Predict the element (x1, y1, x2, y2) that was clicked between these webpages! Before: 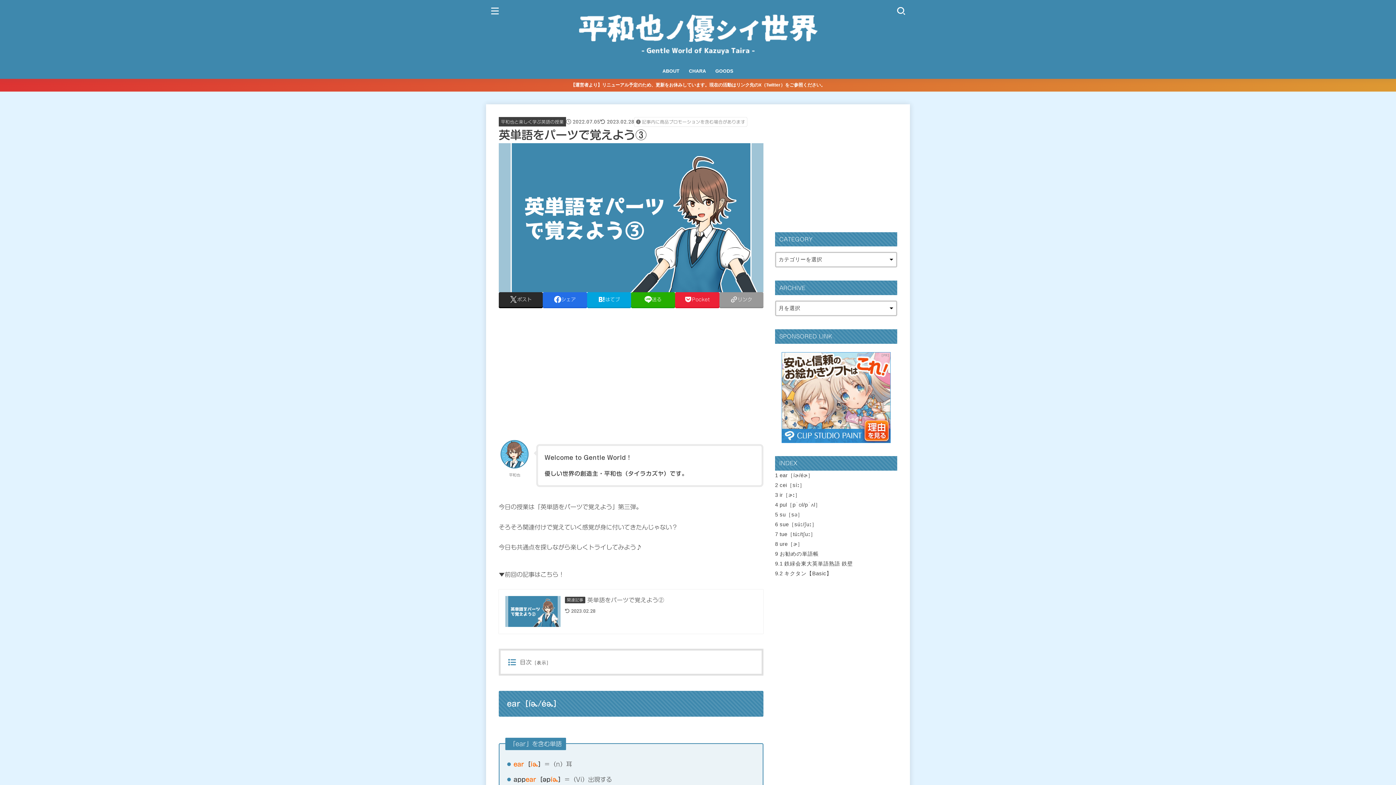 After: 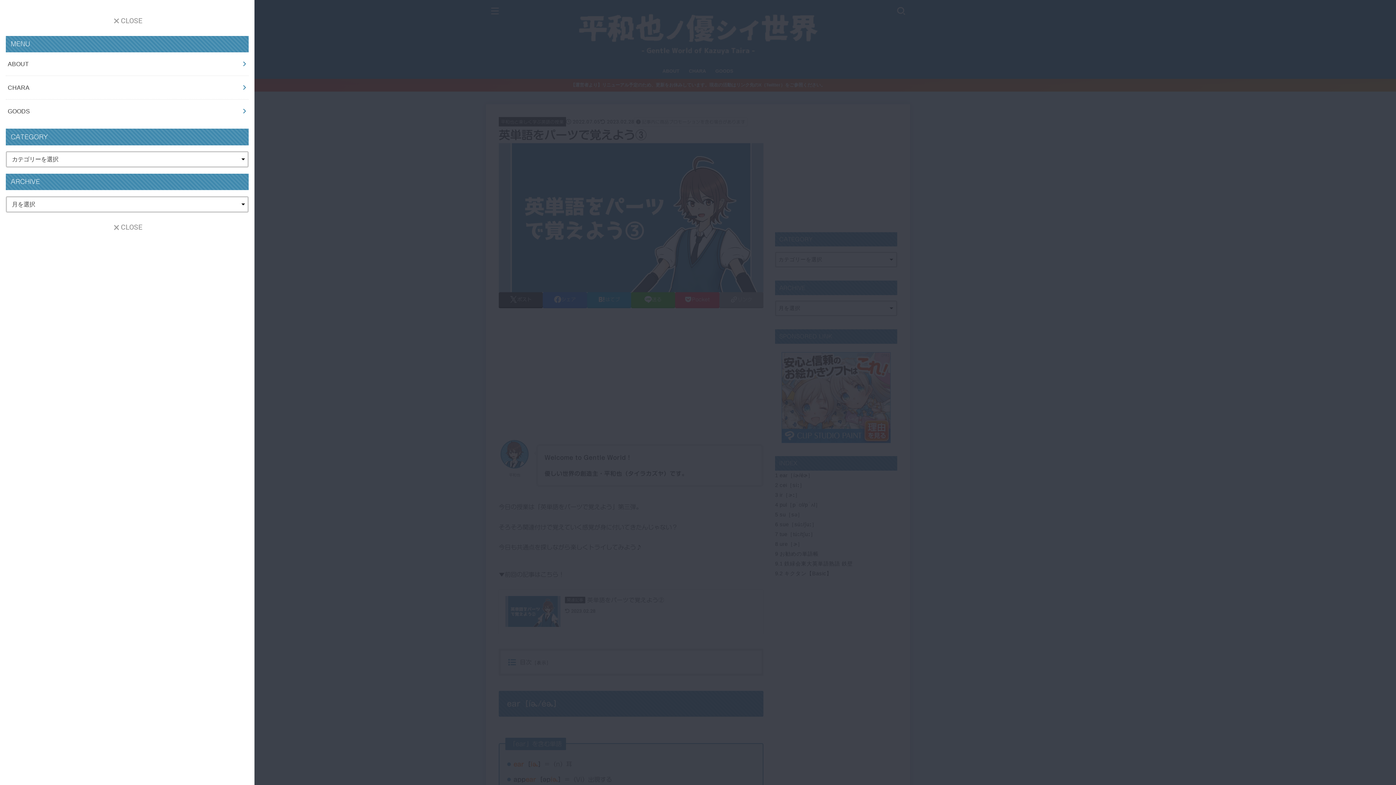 Action: bbox: (485, 0, 505, 20) label: MENU